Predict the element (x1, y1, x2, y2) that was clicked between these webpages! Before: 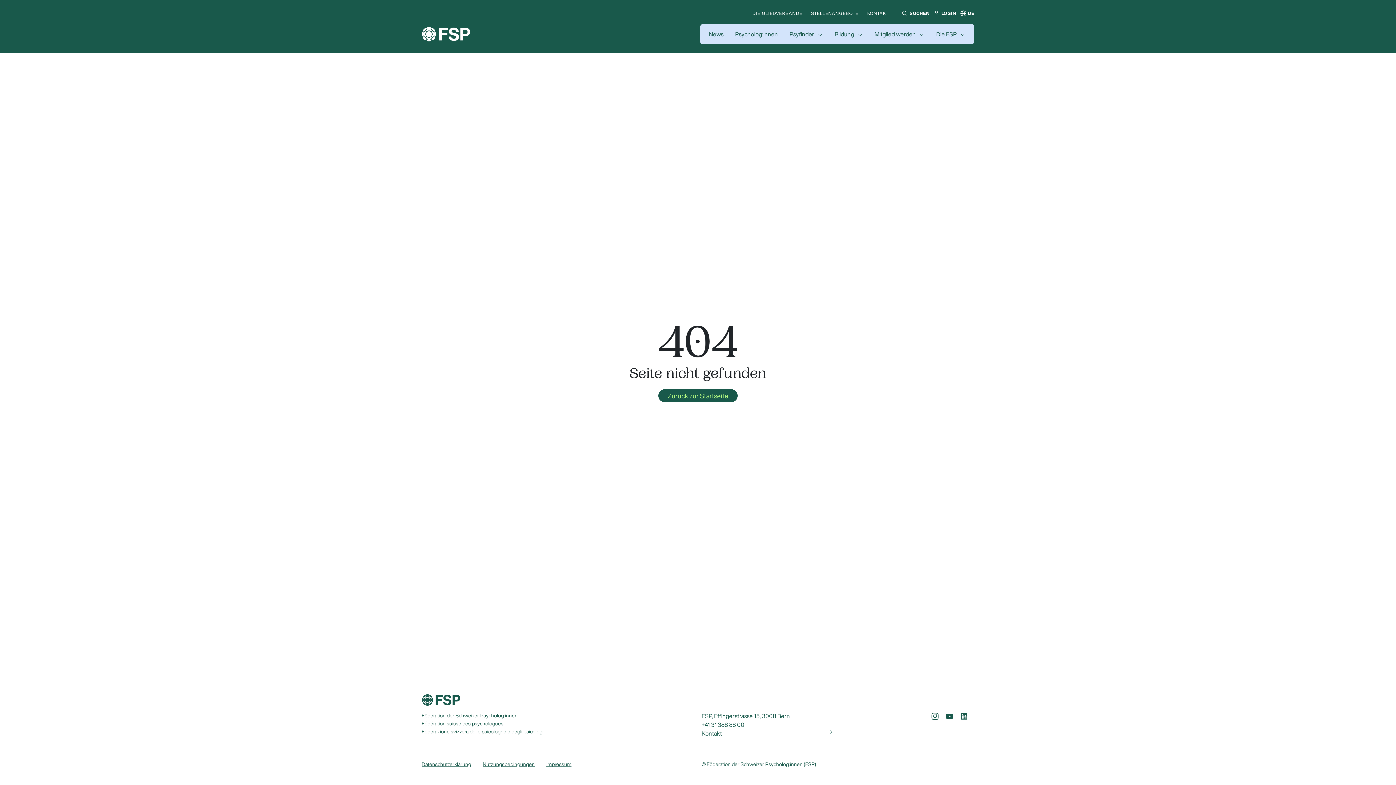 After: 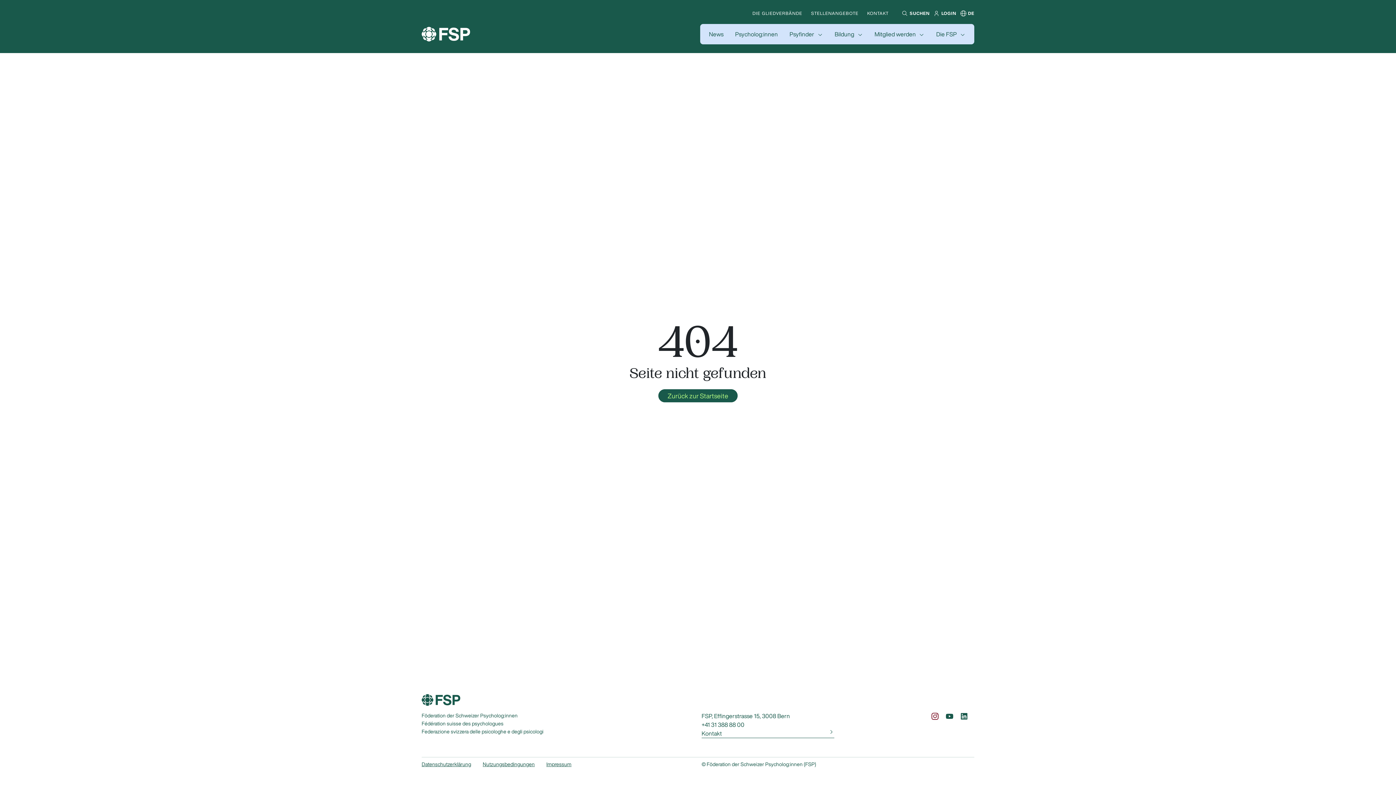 Action: bbox: (930, 712, 939, 721)